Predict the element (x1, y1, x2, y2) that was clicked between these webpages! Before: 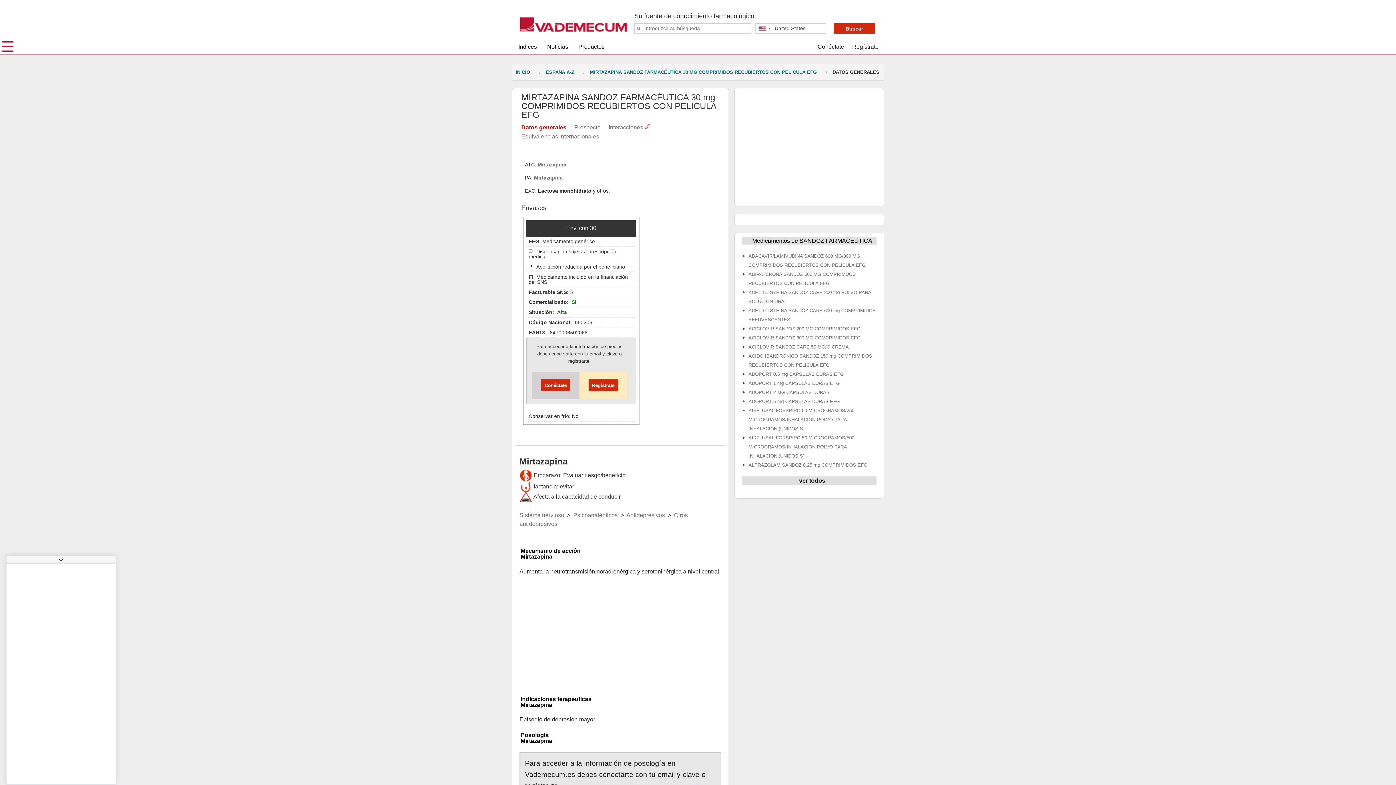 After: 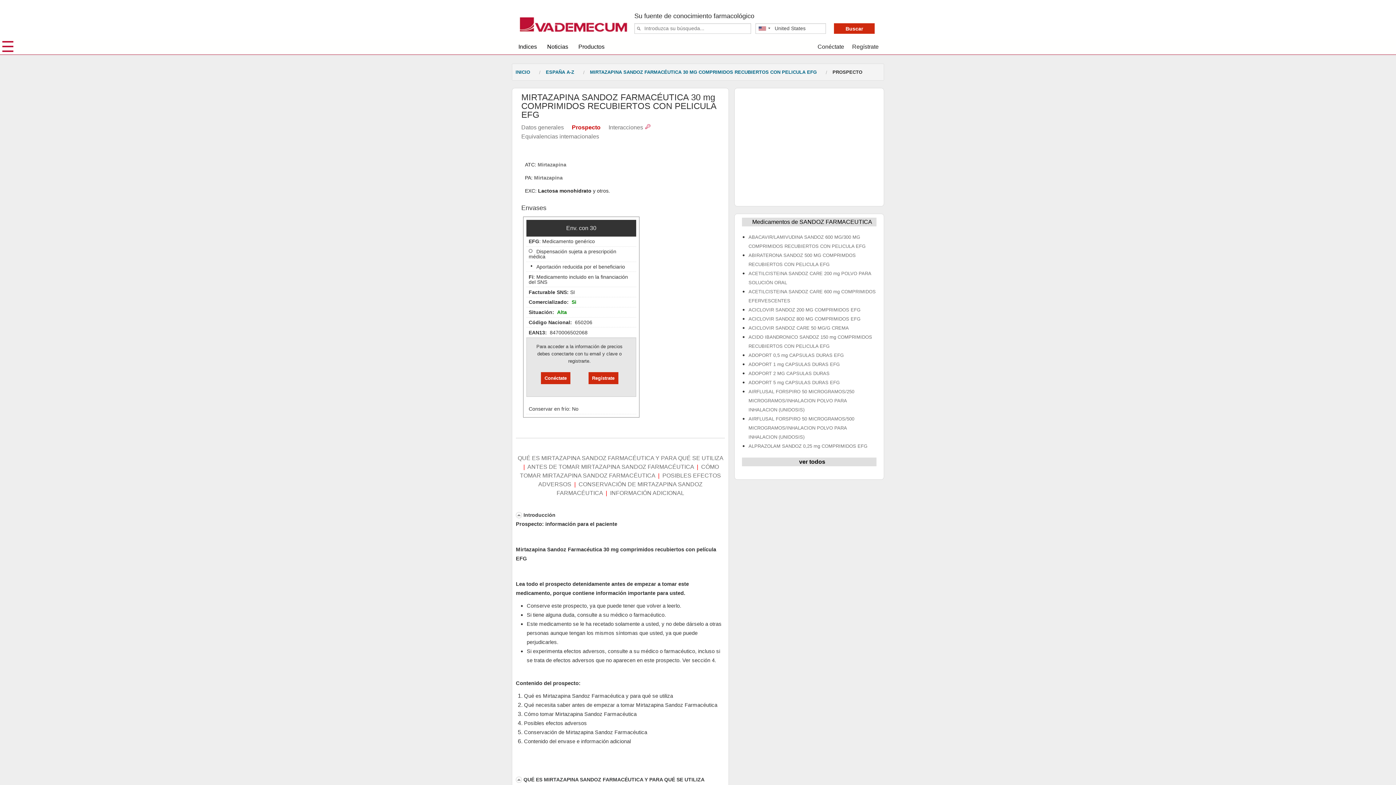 Action: label: Prospecto bbox: (574, 122, 600, 132)